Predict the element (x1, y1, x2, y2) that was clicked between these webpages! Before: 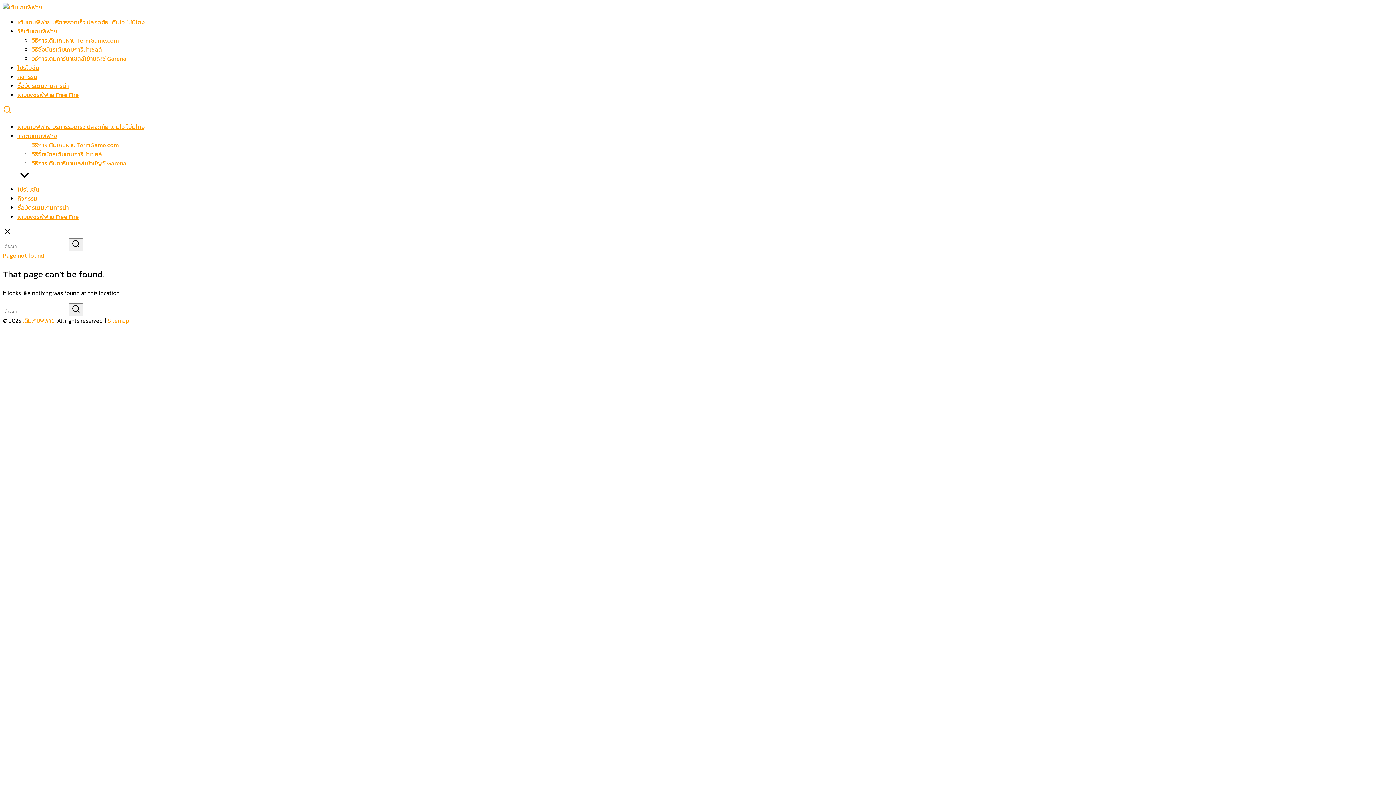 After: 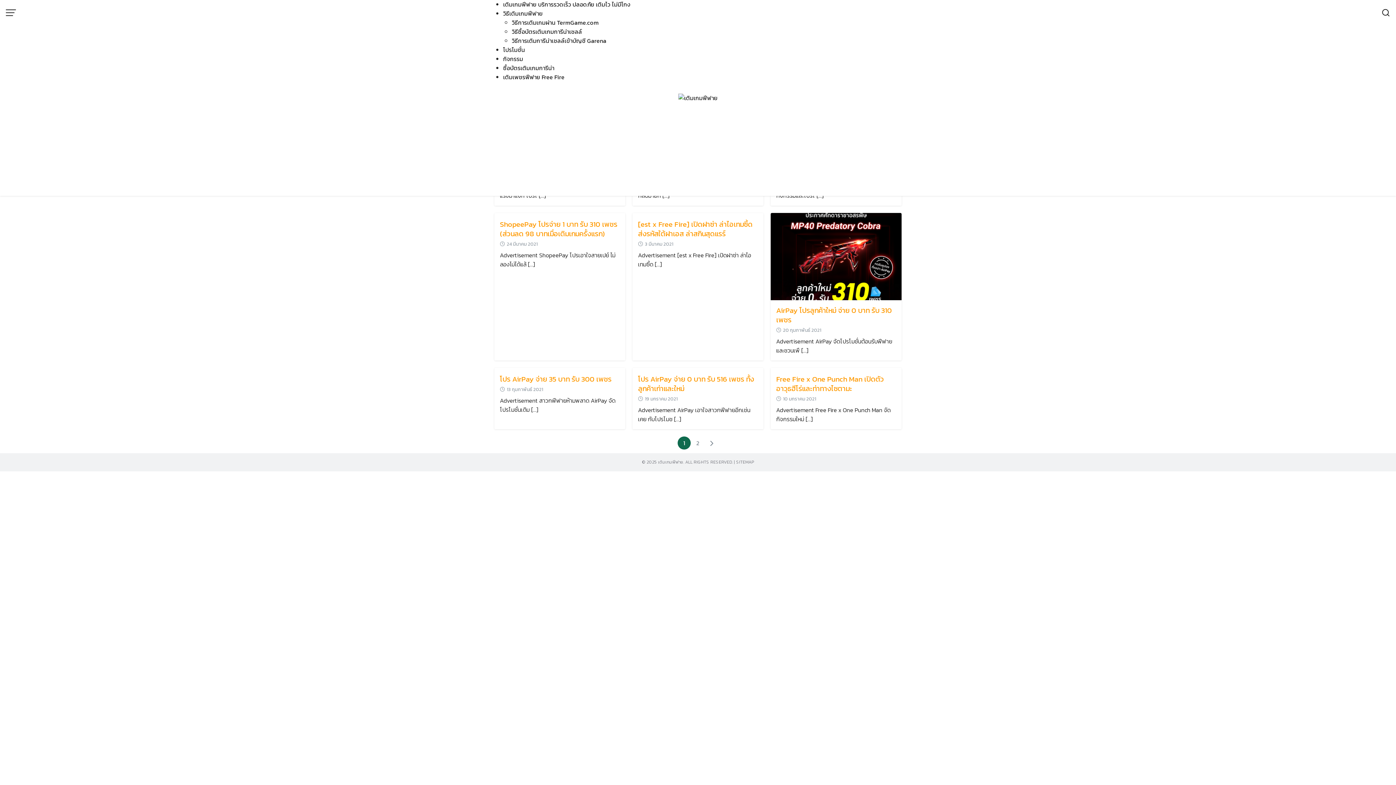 Action: label: โปรโมชั่น bbox: (17, 185, 39, 193)